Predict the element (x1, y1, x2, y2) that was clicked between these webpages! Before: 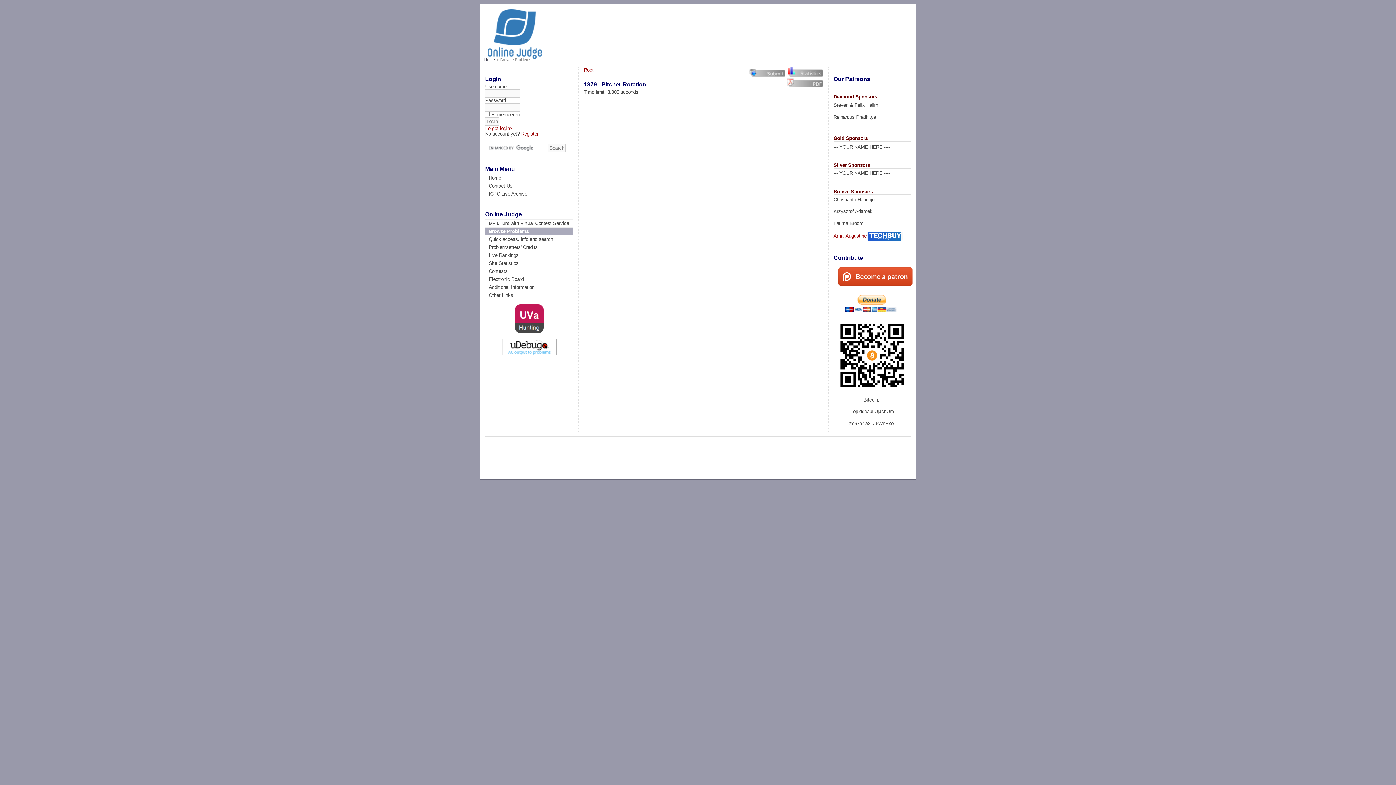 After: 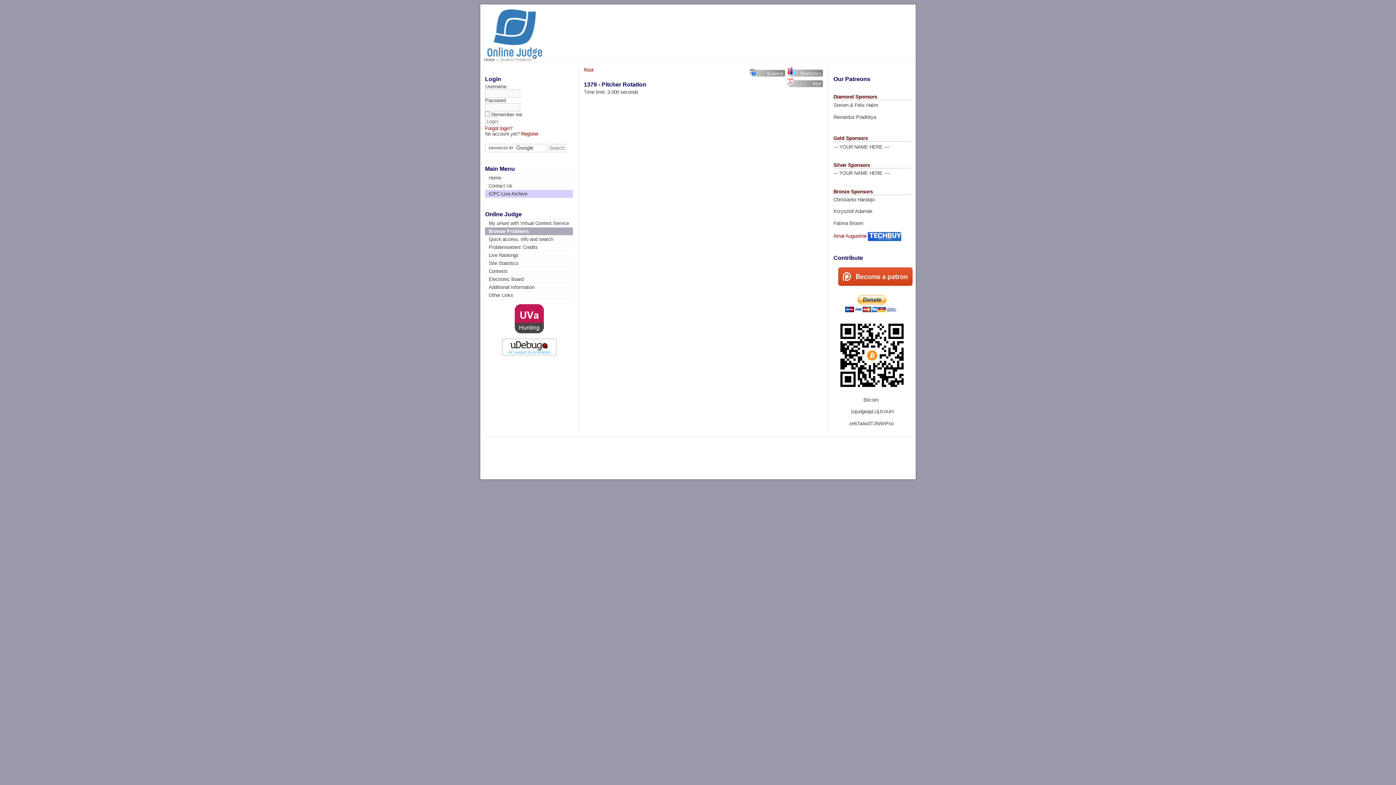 Action: bbox: (485, 189, 573, 198) label: ICPC Live Archive